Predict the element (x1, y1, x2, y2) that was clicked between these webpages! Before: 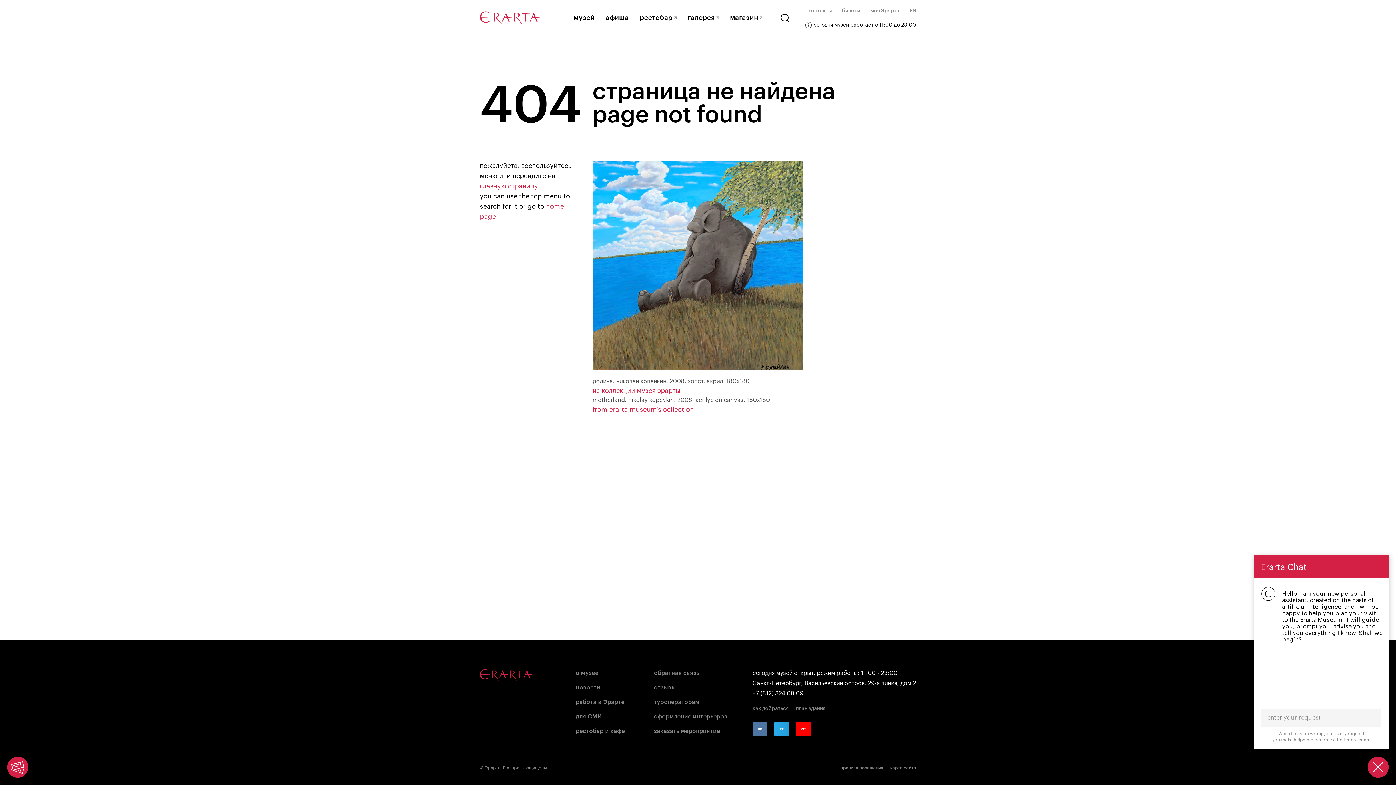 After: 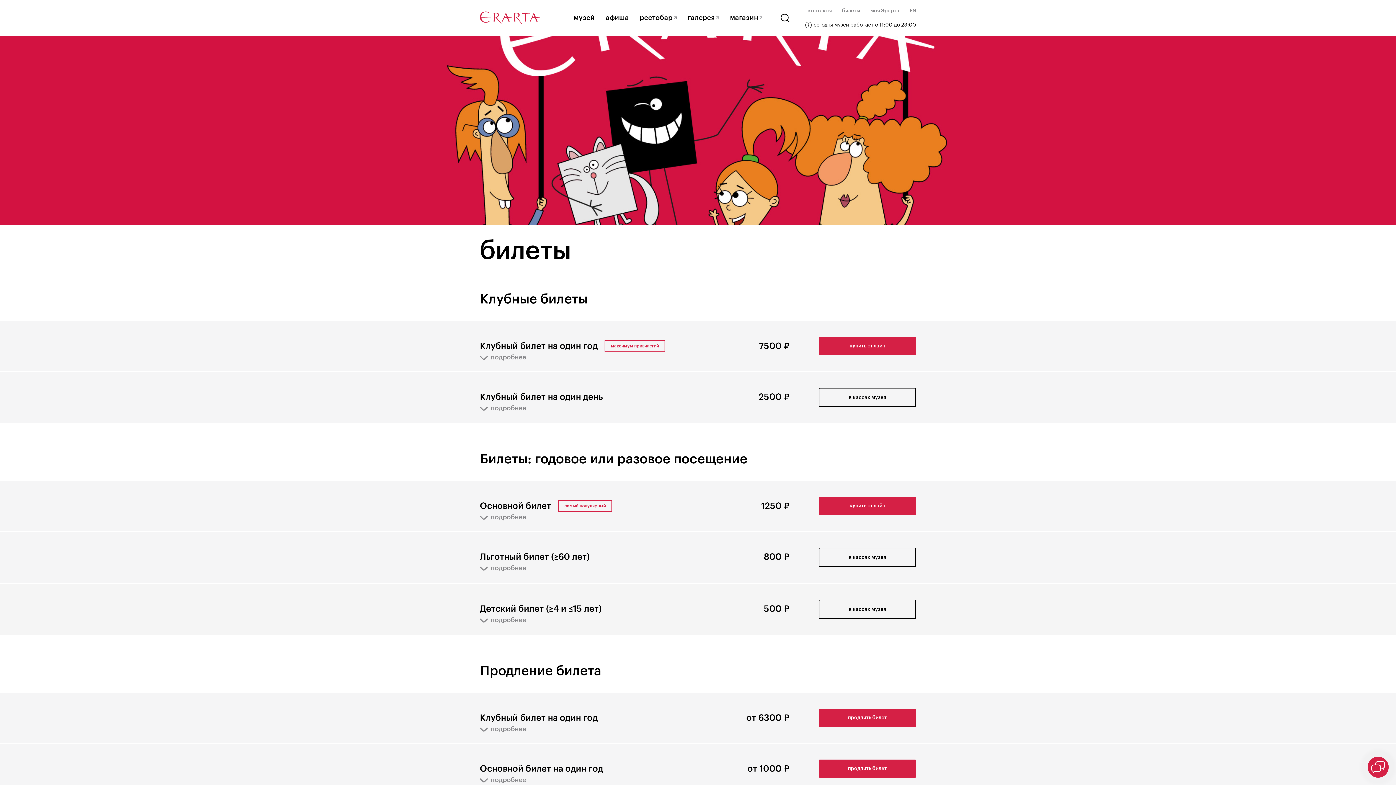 Action: bbox: (7, 757, 28, 778)